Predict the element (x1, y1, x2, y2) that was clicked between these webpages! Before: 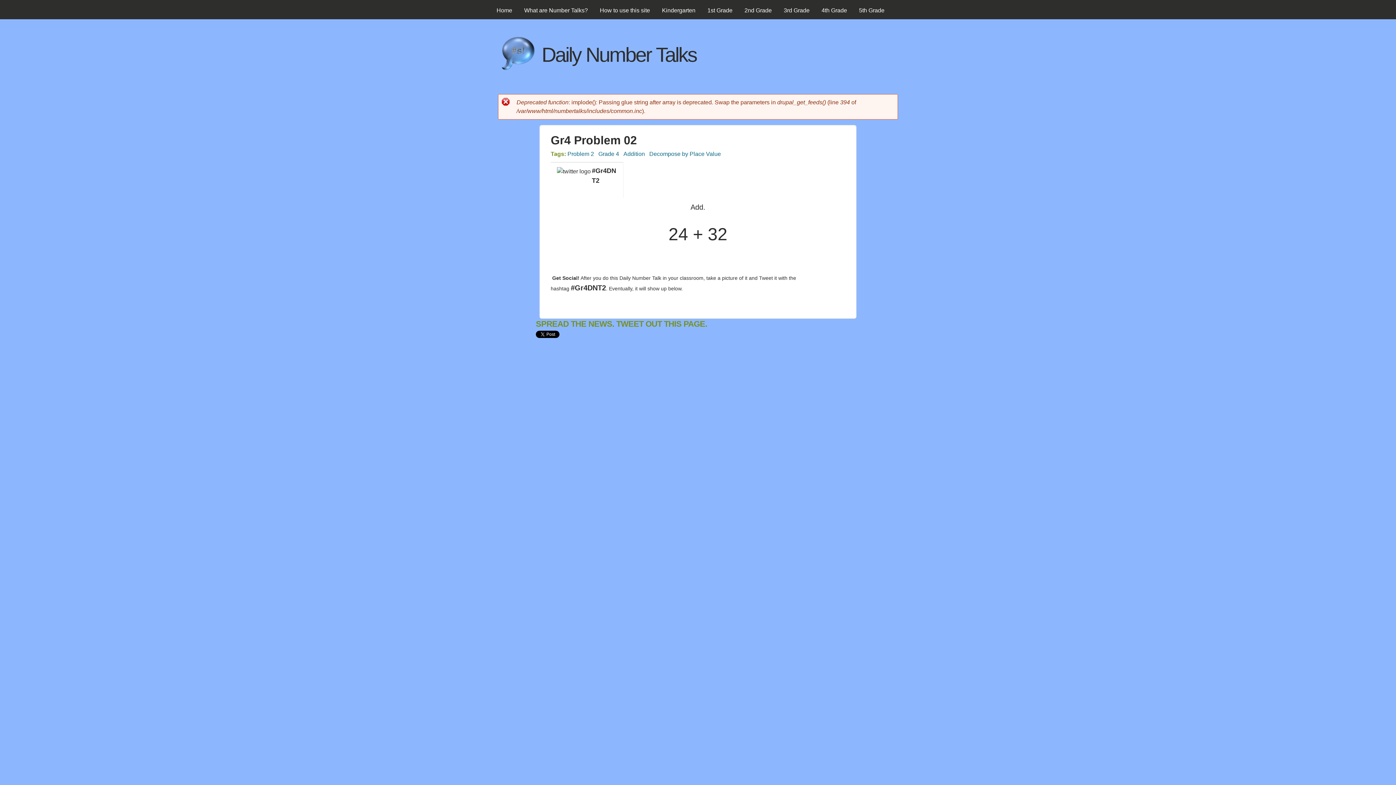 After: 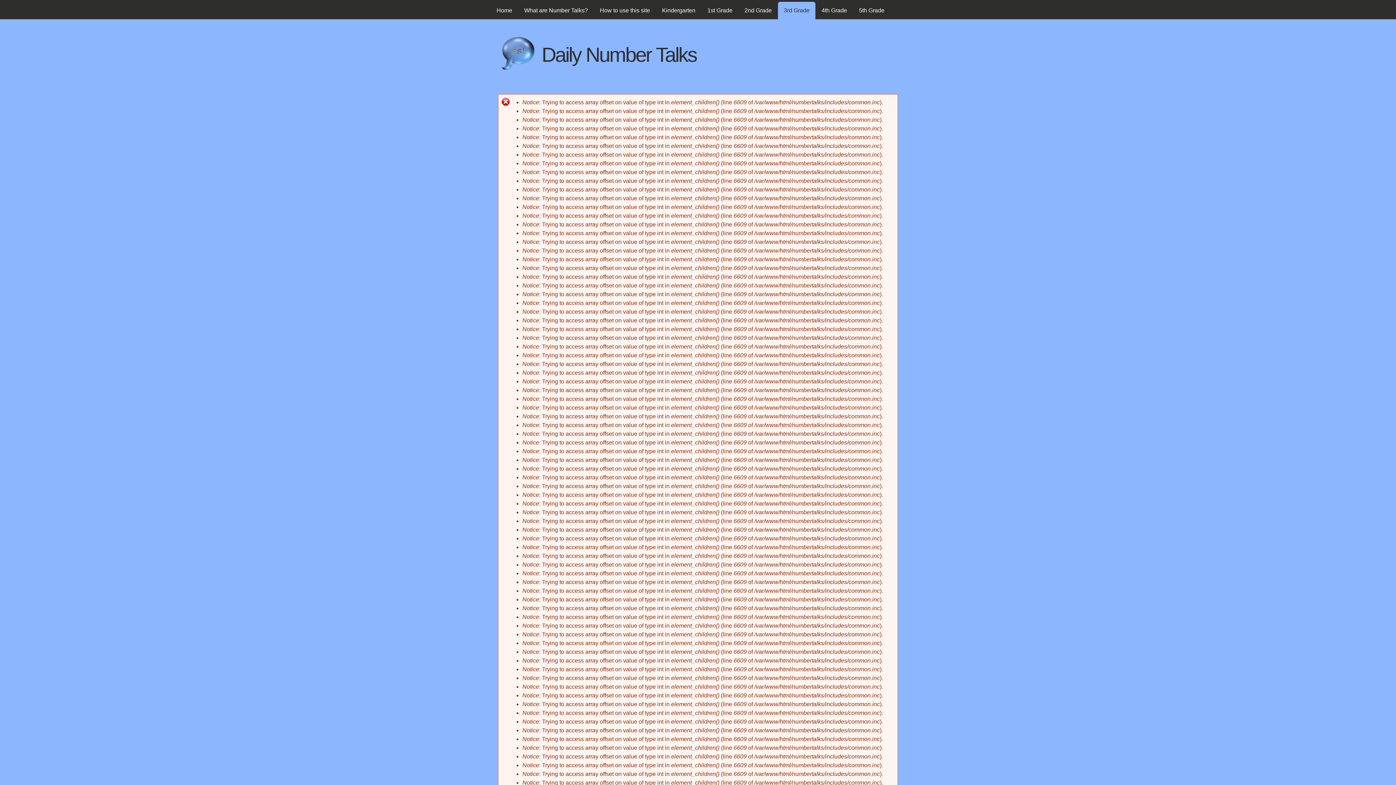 Action: label: 3rd Grade bbox: (778, 1, 815, 19)